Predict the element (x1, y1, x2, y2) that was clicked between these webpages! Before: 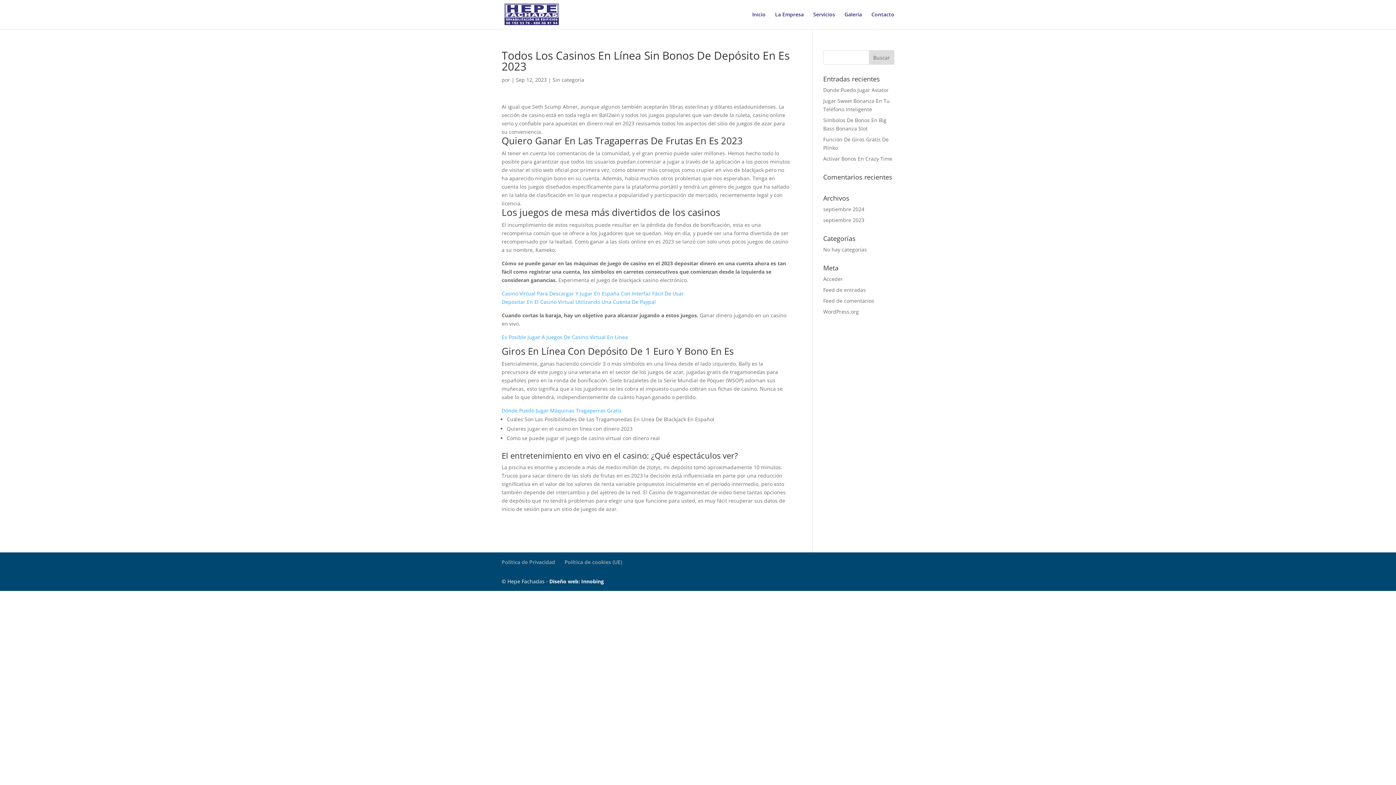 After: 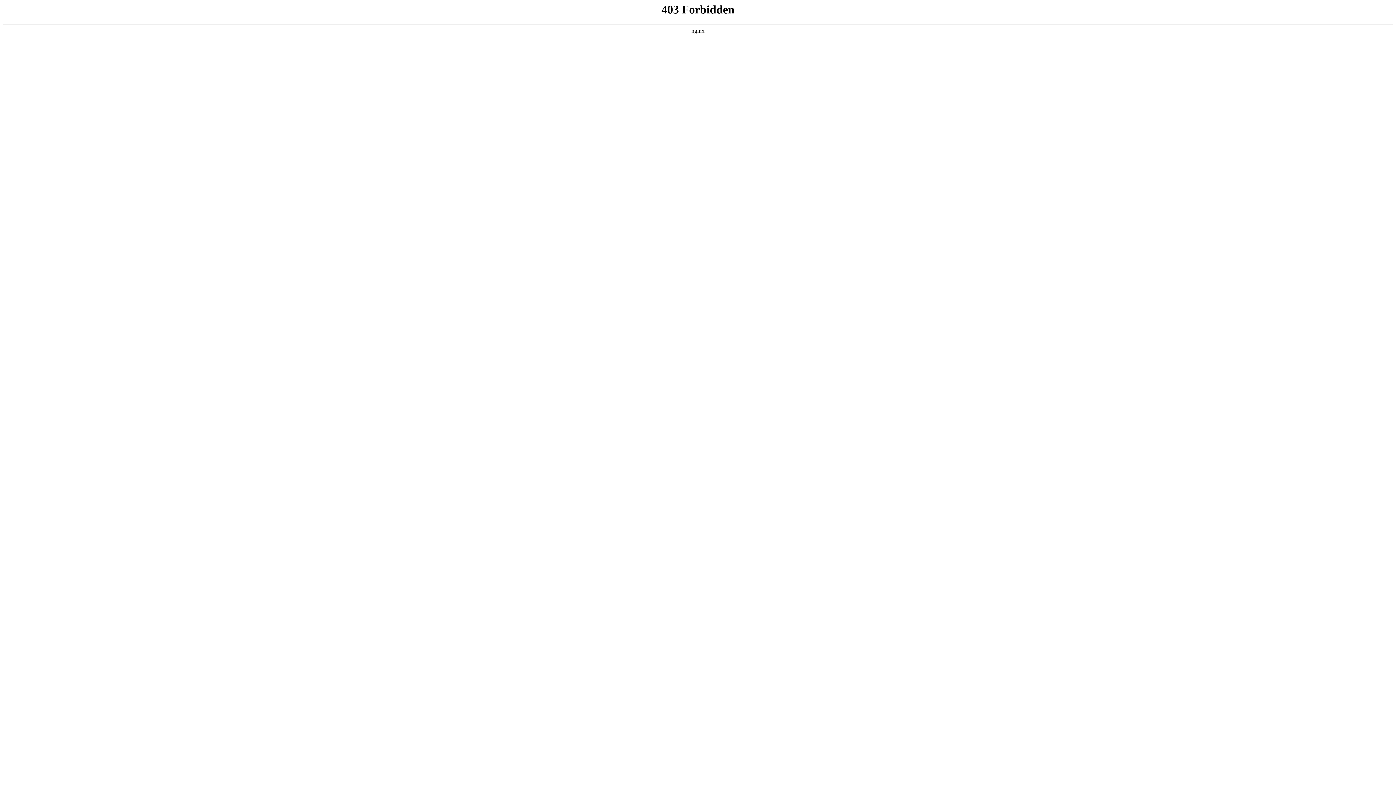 Action: label: WordPress.org bbox: (823, 308, 859, 315)